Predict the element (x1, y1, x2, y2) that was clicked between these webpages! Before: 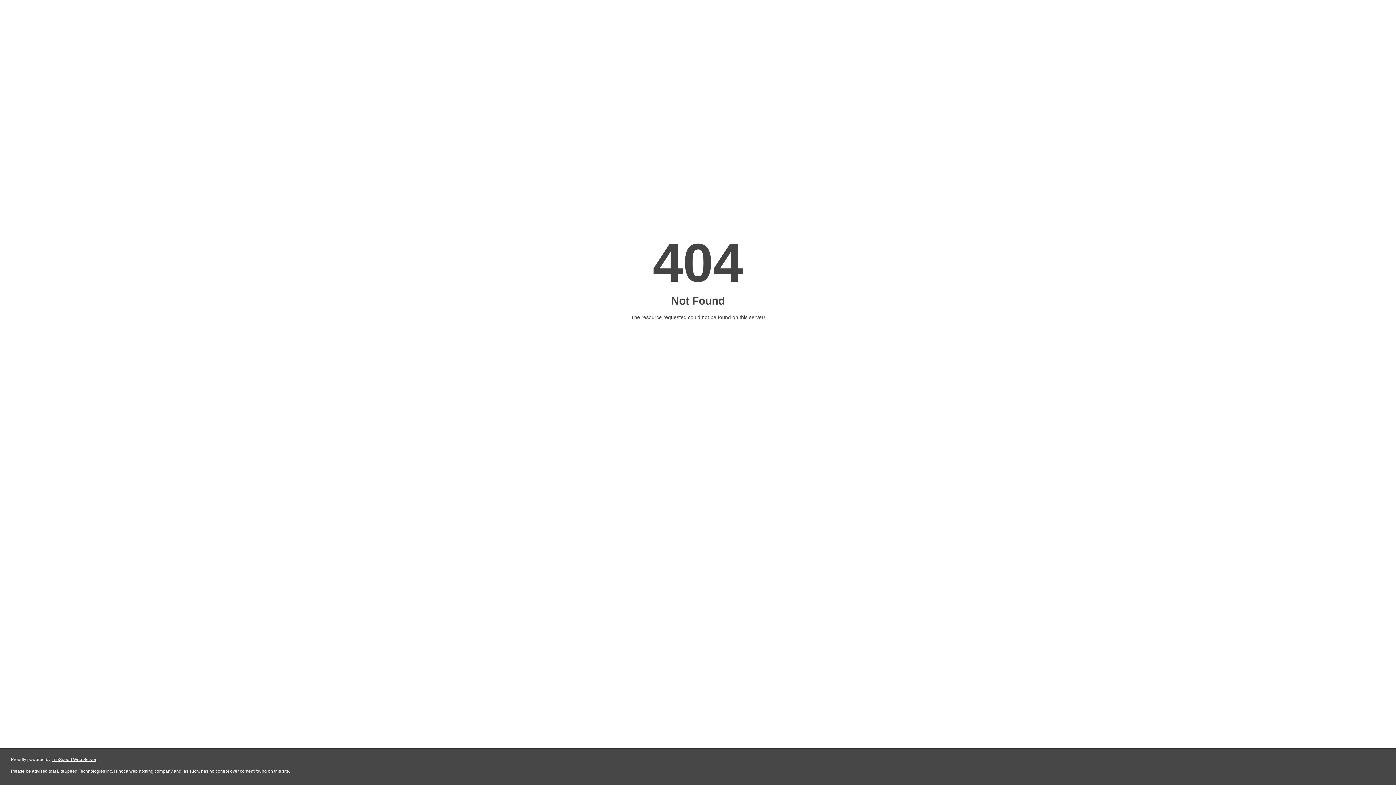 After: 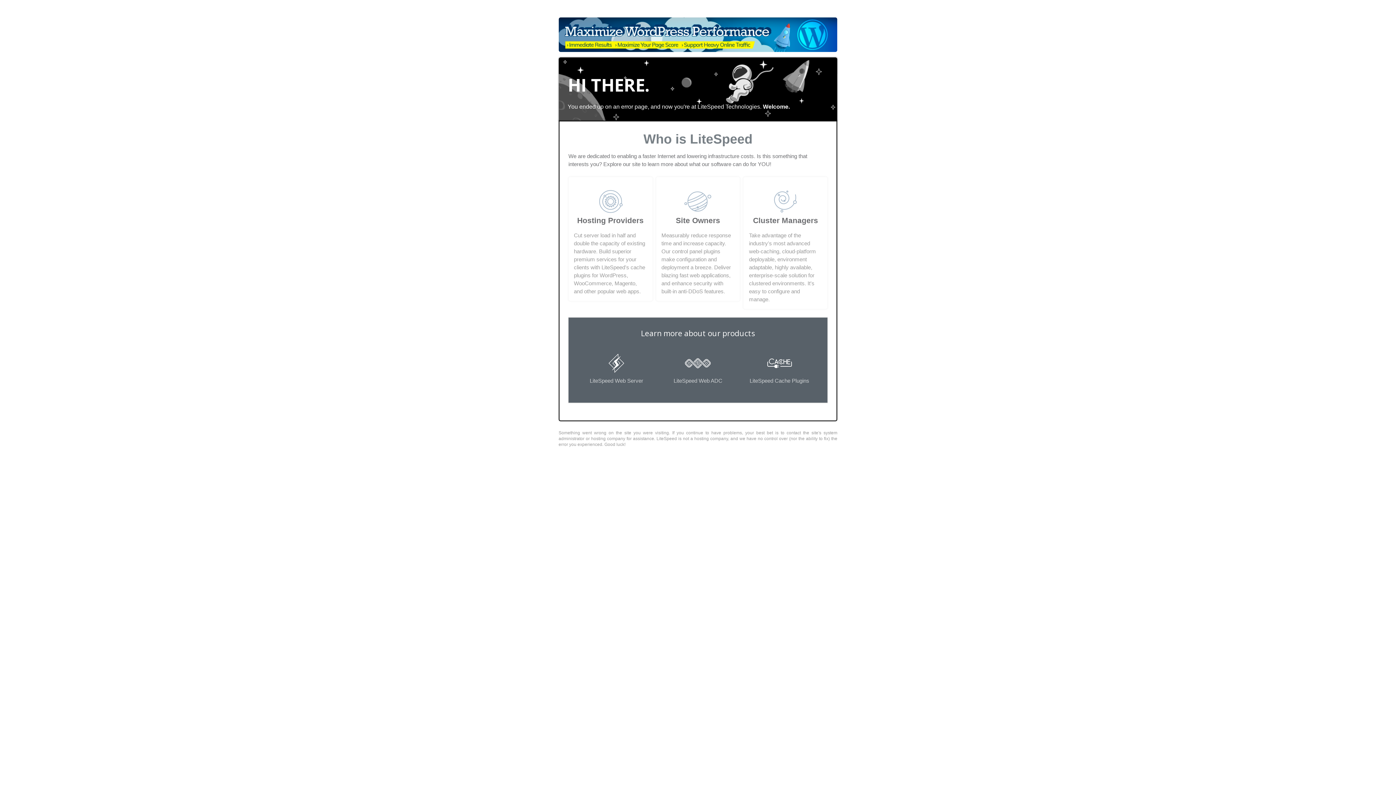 Action: bbox: (51, 757, 96, 762) label: LiteSpeed Web Server